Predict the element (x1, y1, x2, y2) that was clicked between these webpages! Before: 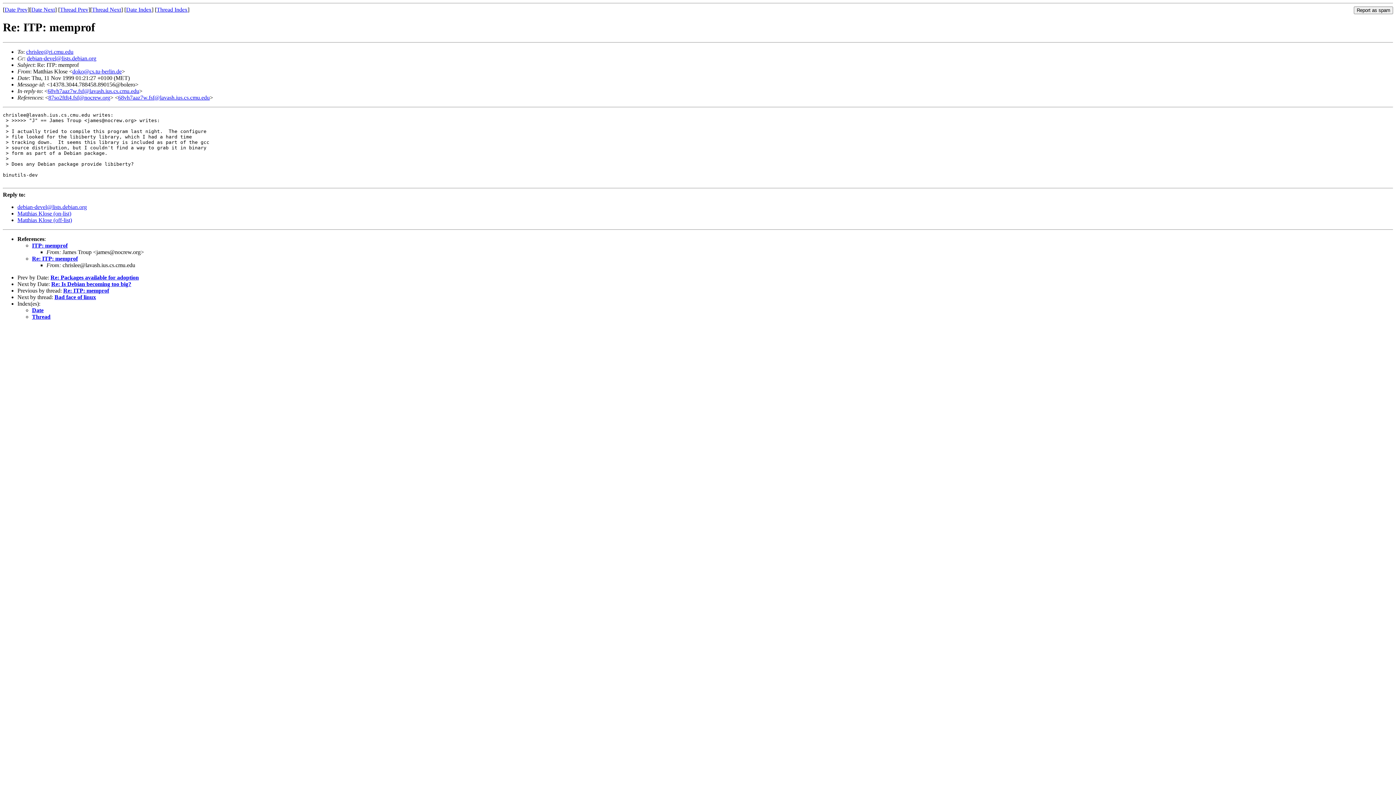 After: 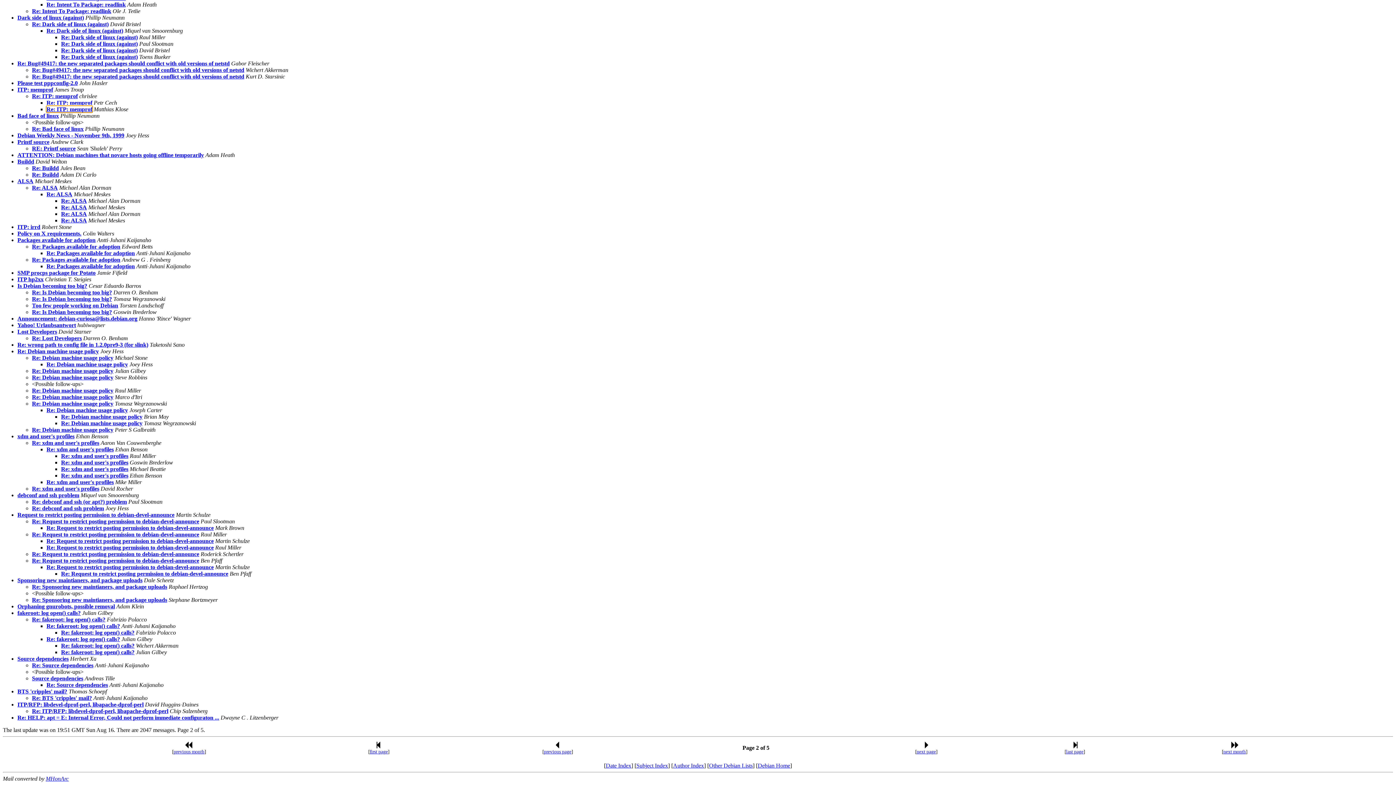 Action: label: Thread bbox: (32, 313, 50, 319)